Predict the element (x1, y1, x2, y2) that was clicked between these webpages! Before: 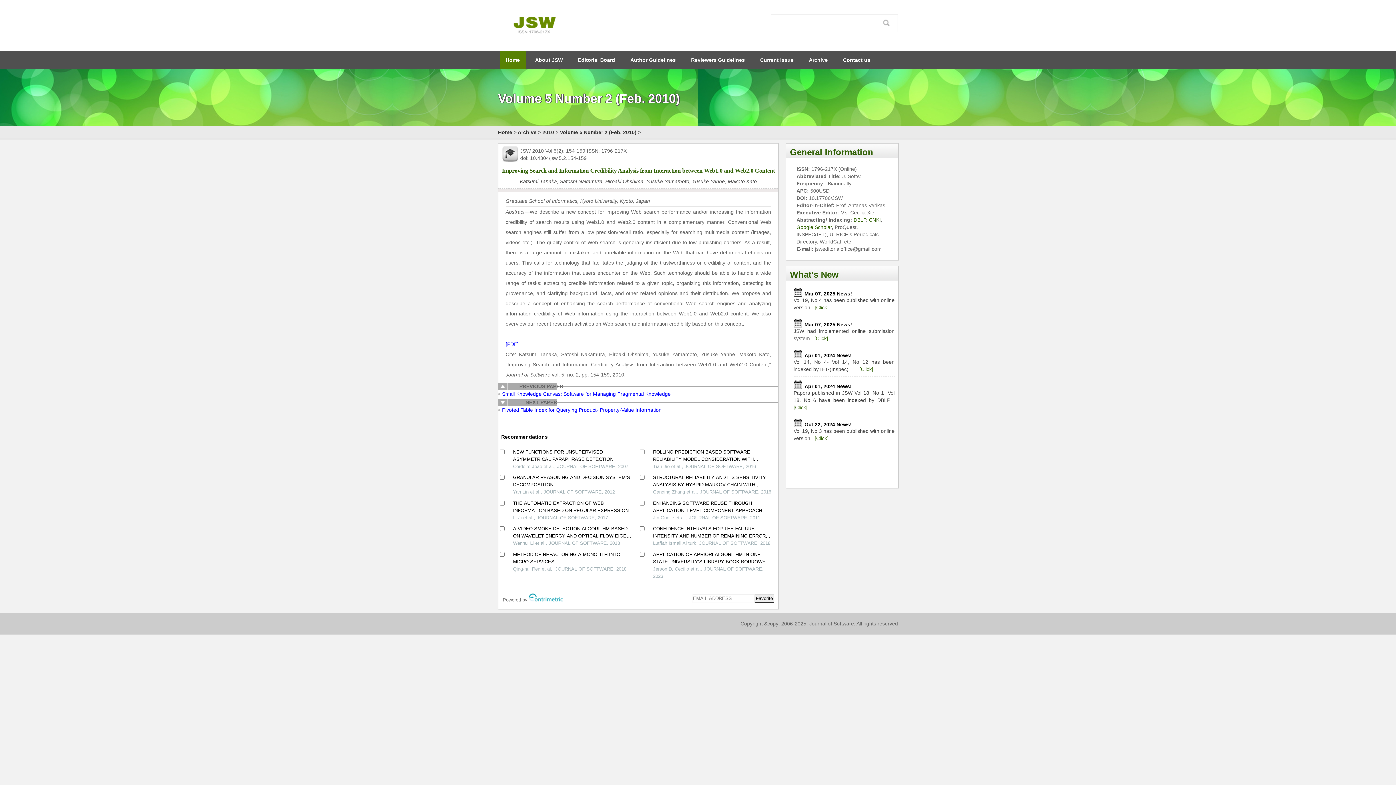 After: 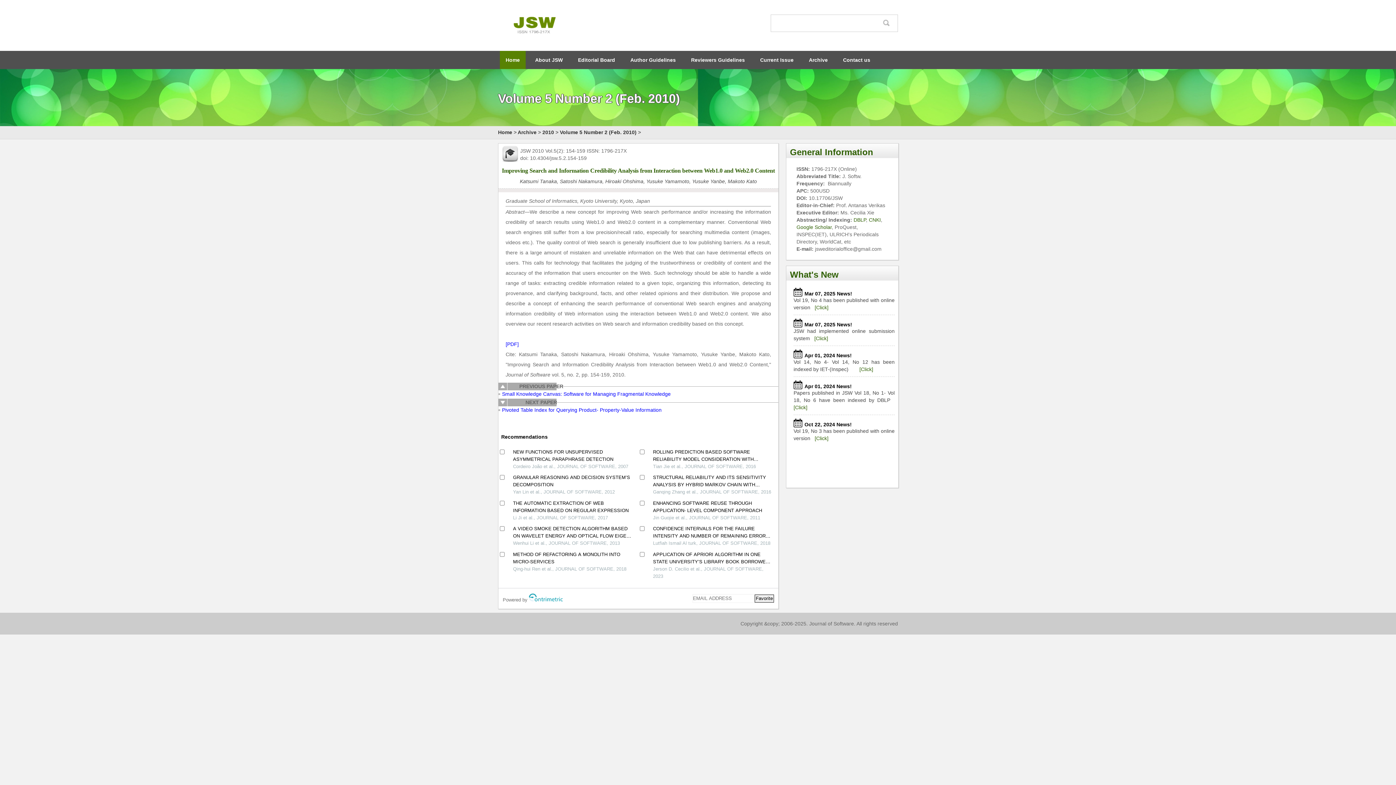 Action: label: [PDF] bbox: (505, 341, 518, 347)